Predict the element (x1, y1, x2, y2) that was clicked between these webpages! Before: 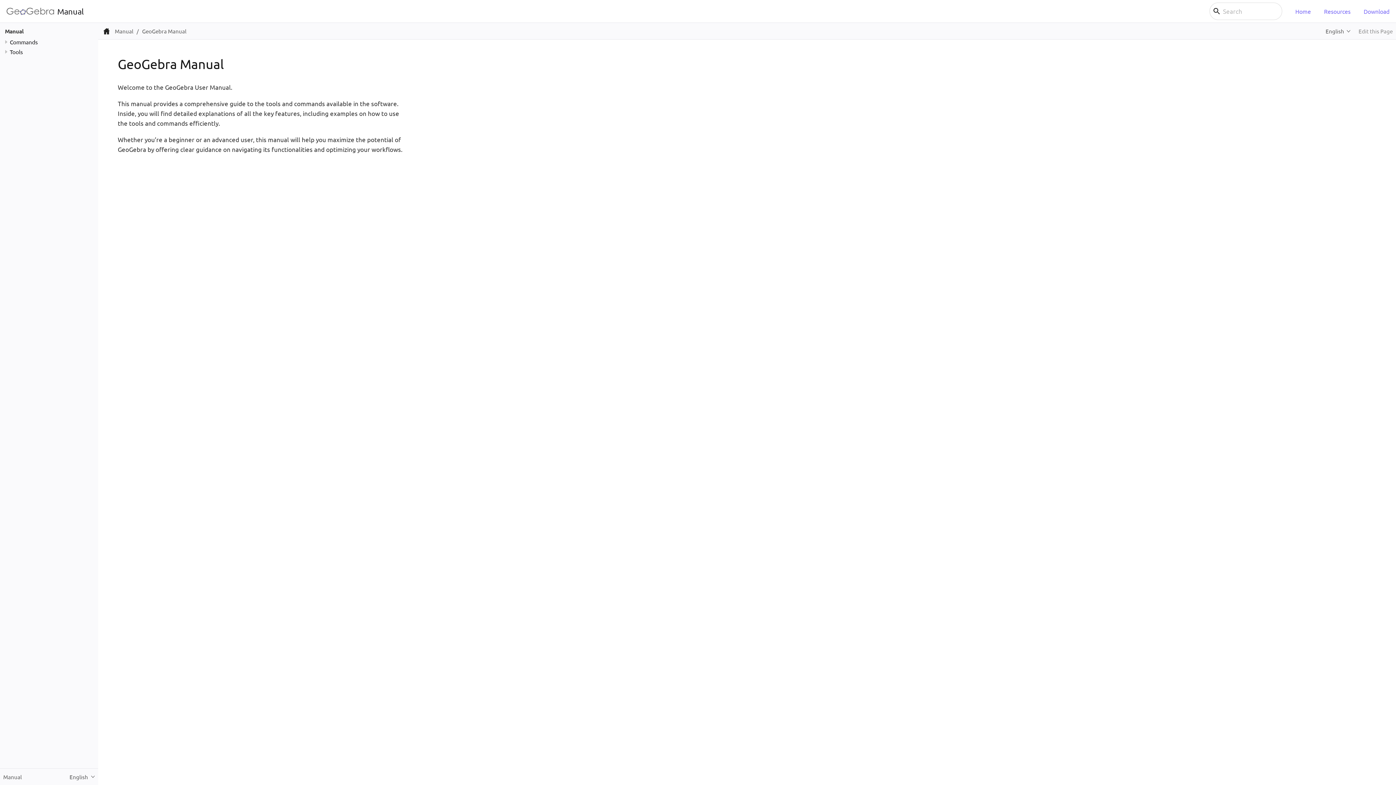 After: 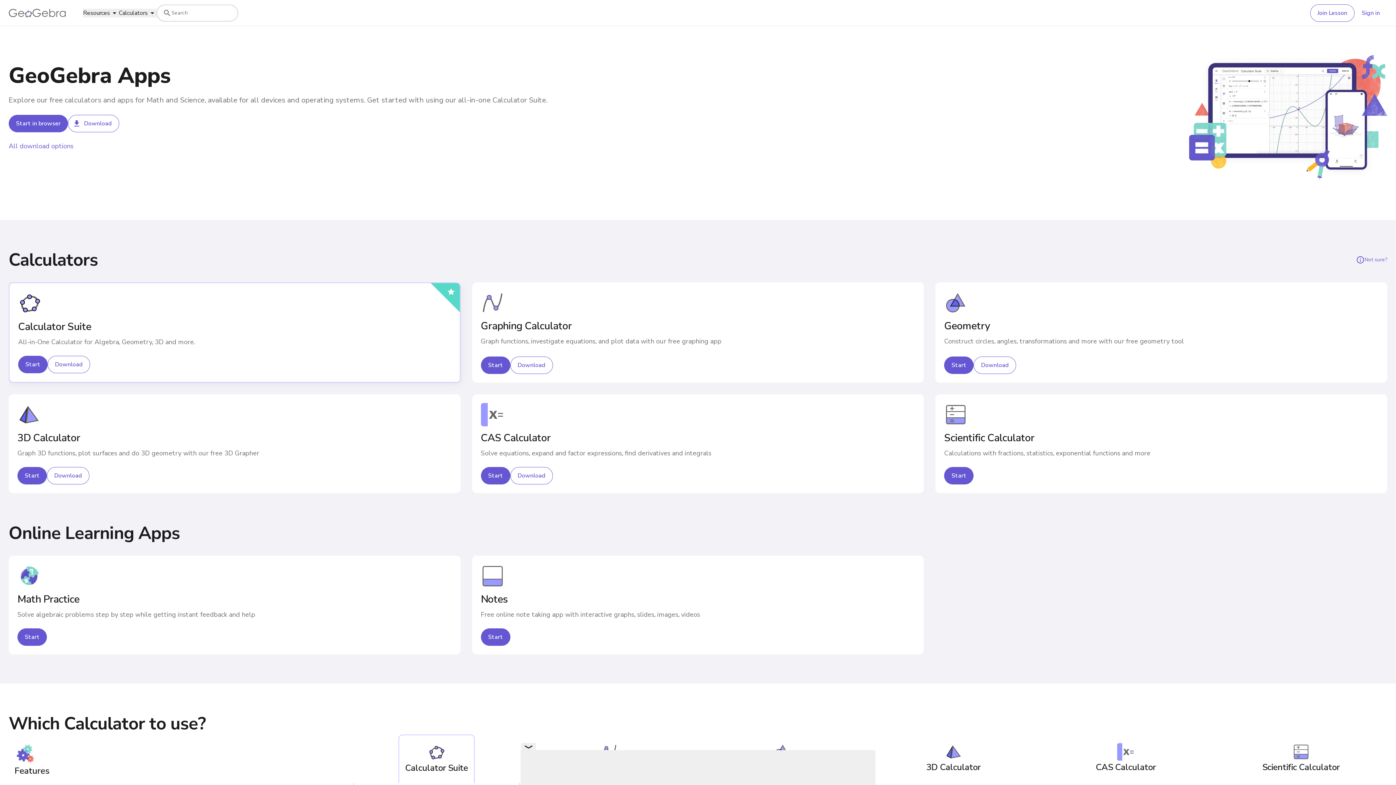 Action: bbox: (1357, 2, 1396, 19) label: Download